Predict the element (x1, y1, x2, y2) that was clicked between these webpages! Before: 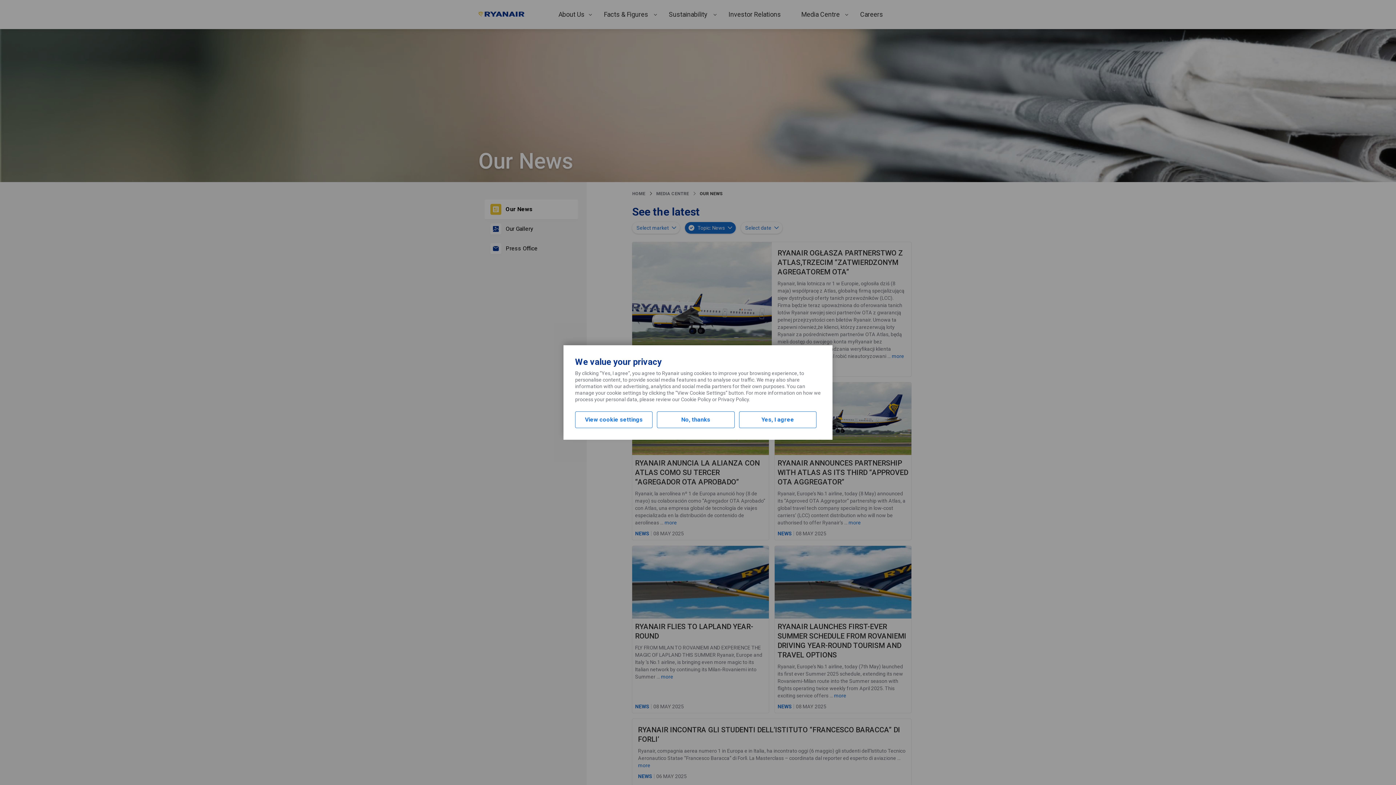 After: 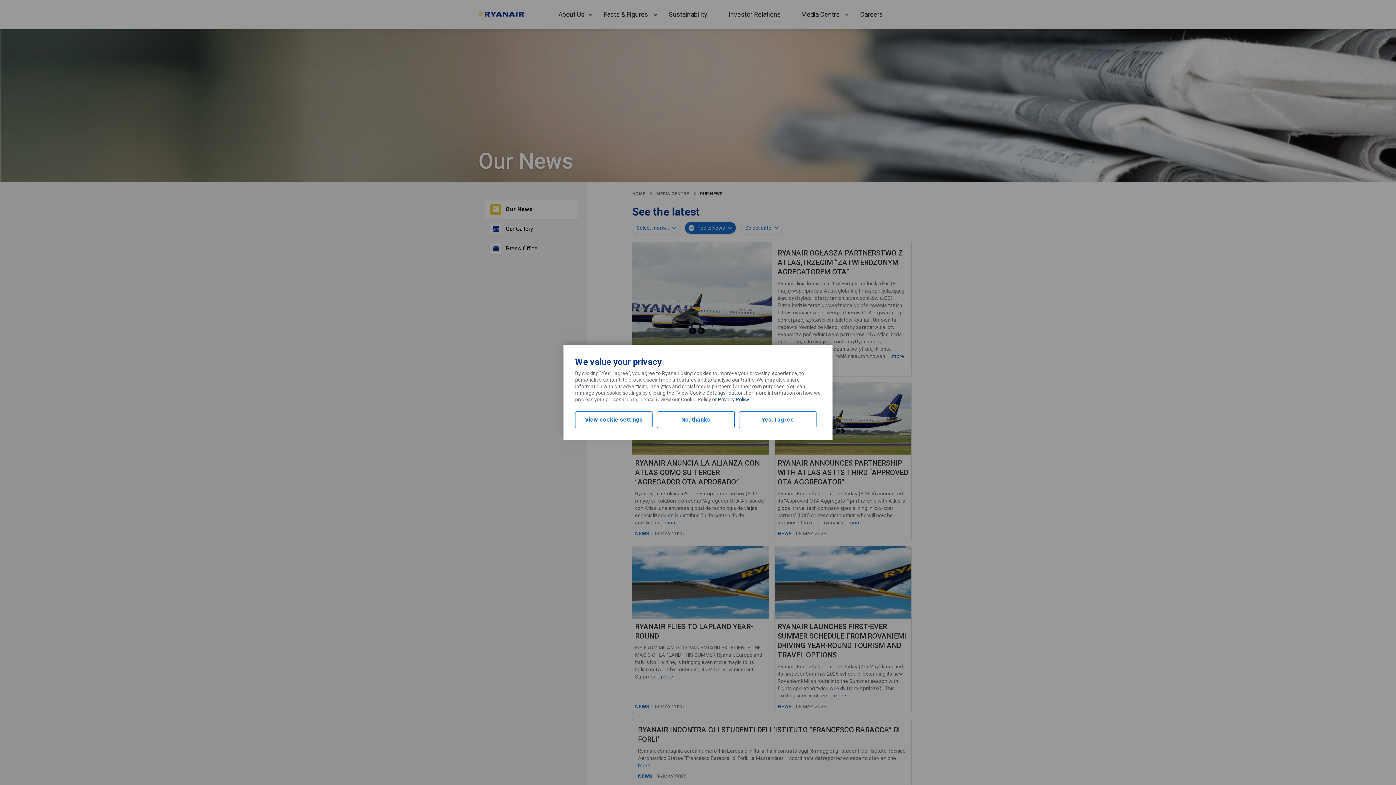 Action: bbox: (718, 396, 749, 402) label: Privacy Policy